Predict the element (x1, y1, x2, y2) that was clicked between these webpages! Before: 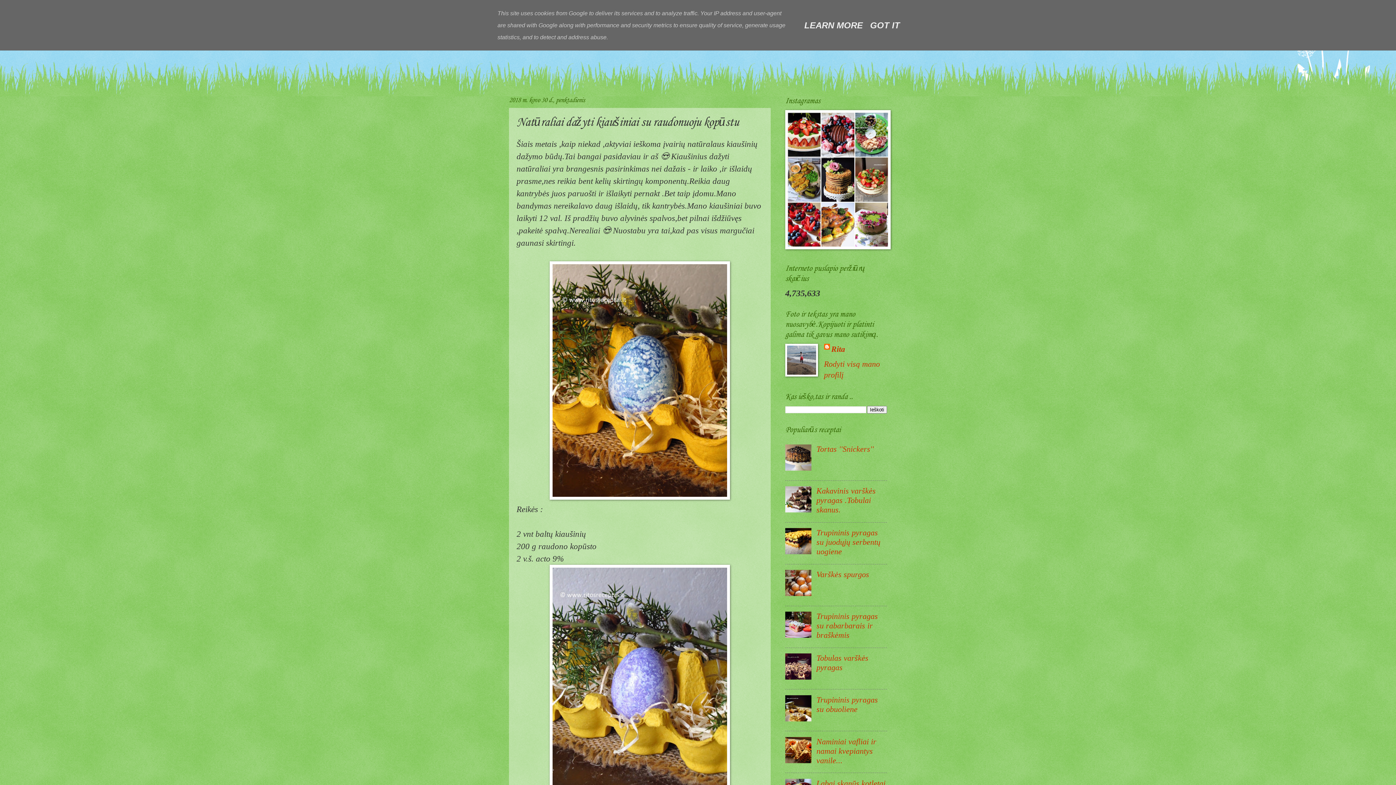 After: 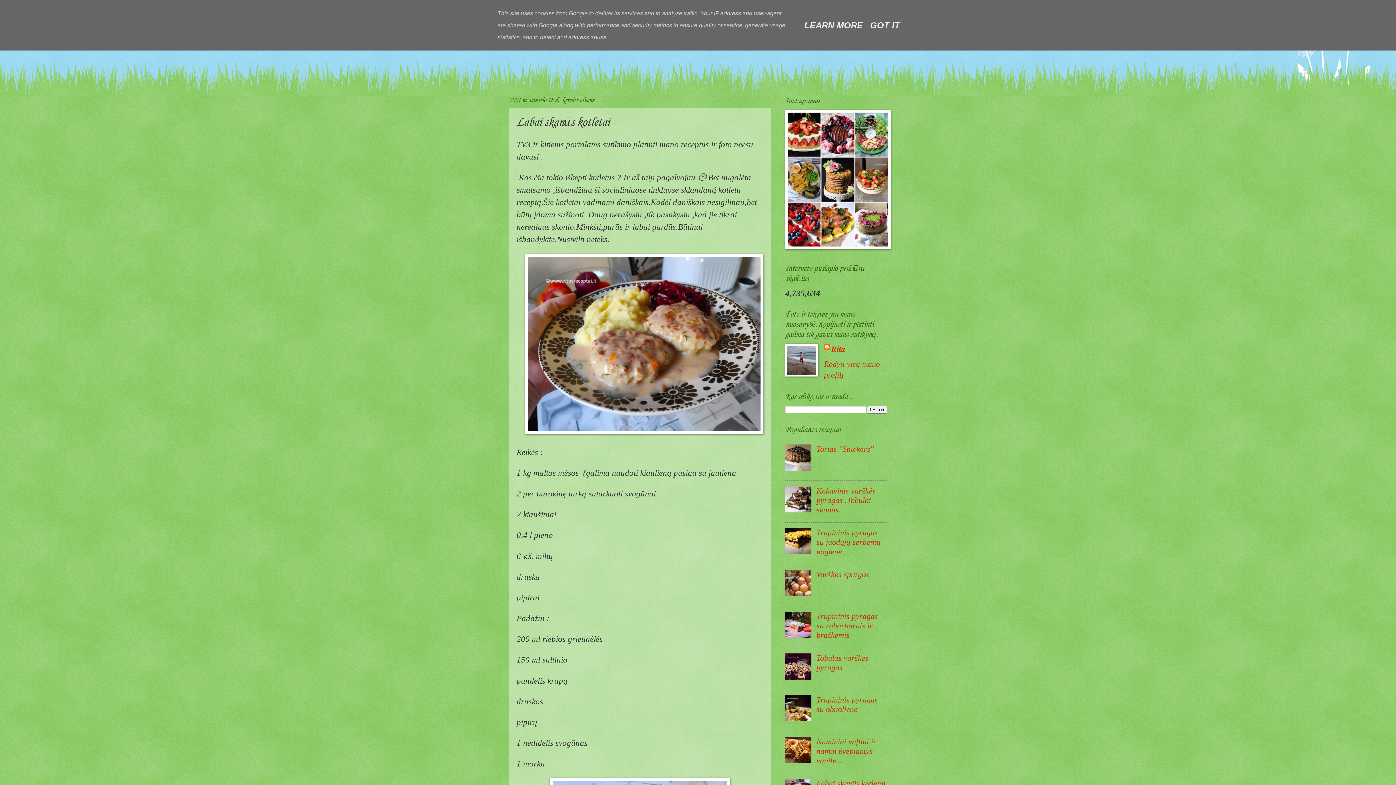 Action: bbox: (816, 779, 885, 788) label: Labai skanūs kotletai